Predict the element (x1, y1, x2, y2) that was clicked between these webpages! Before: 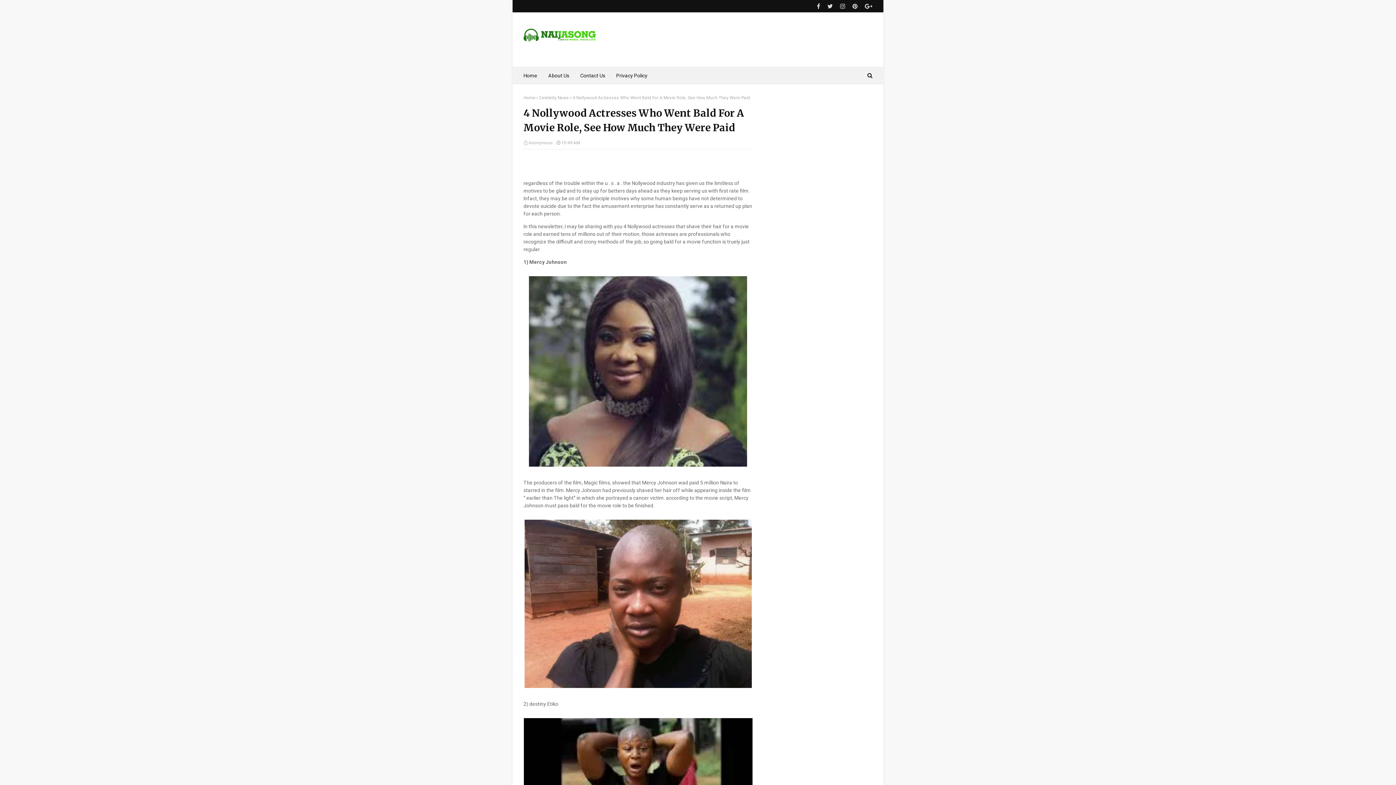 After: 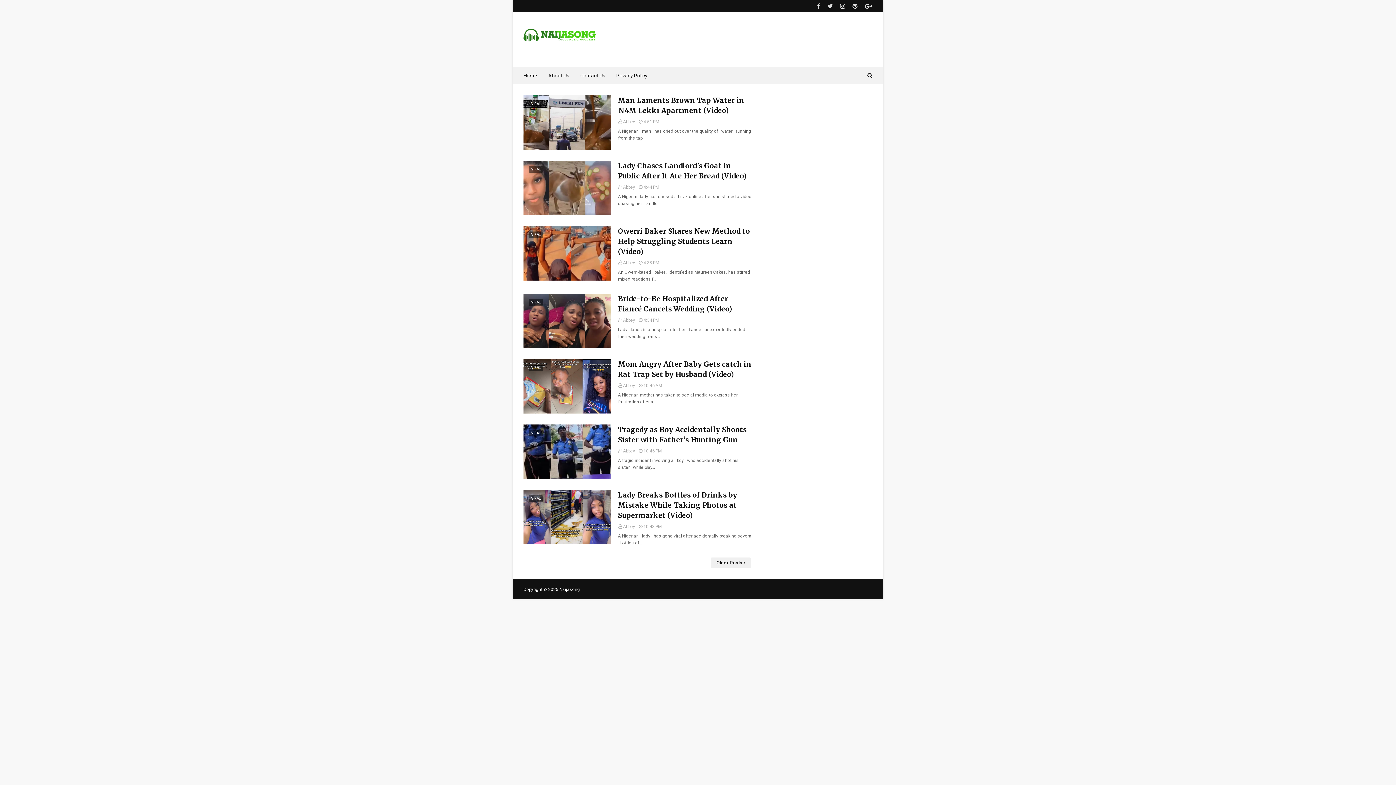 Action: bbox: (523, 67, 542, 84) label: Home